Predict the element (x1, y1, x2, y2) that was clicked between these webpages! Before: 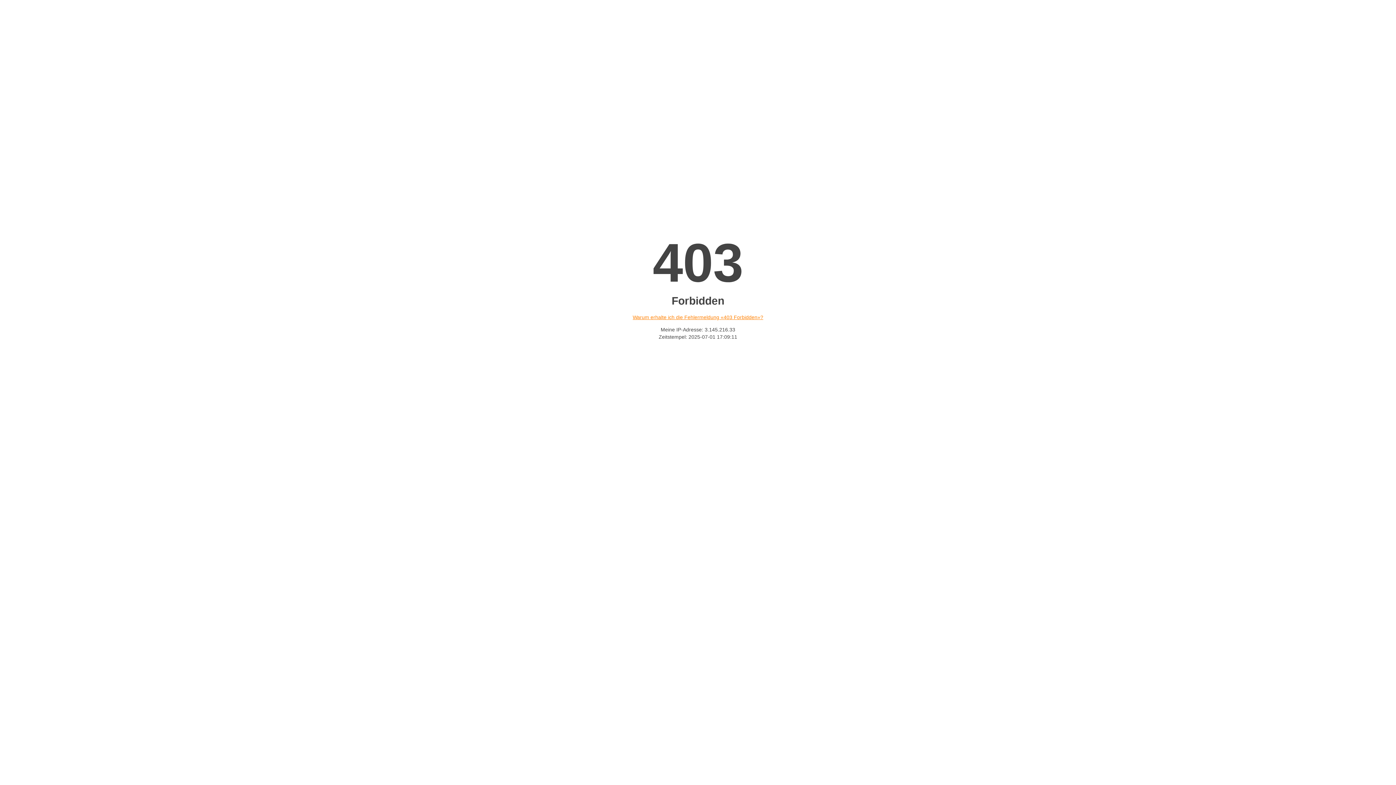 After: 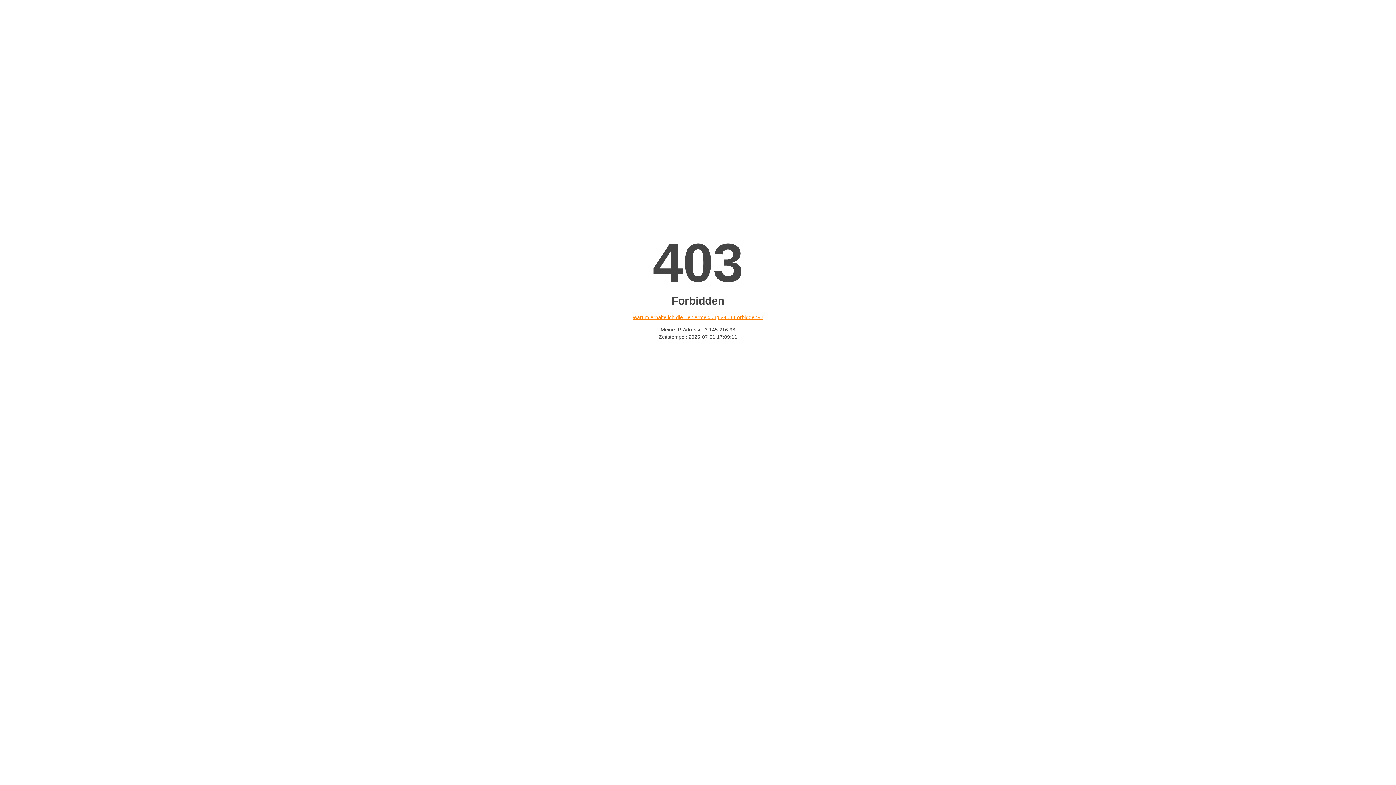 Action: label: Warum erhalte ich die Fehlermeldung «403 Forbidden»? bbox: (632, 314, 763, 320)